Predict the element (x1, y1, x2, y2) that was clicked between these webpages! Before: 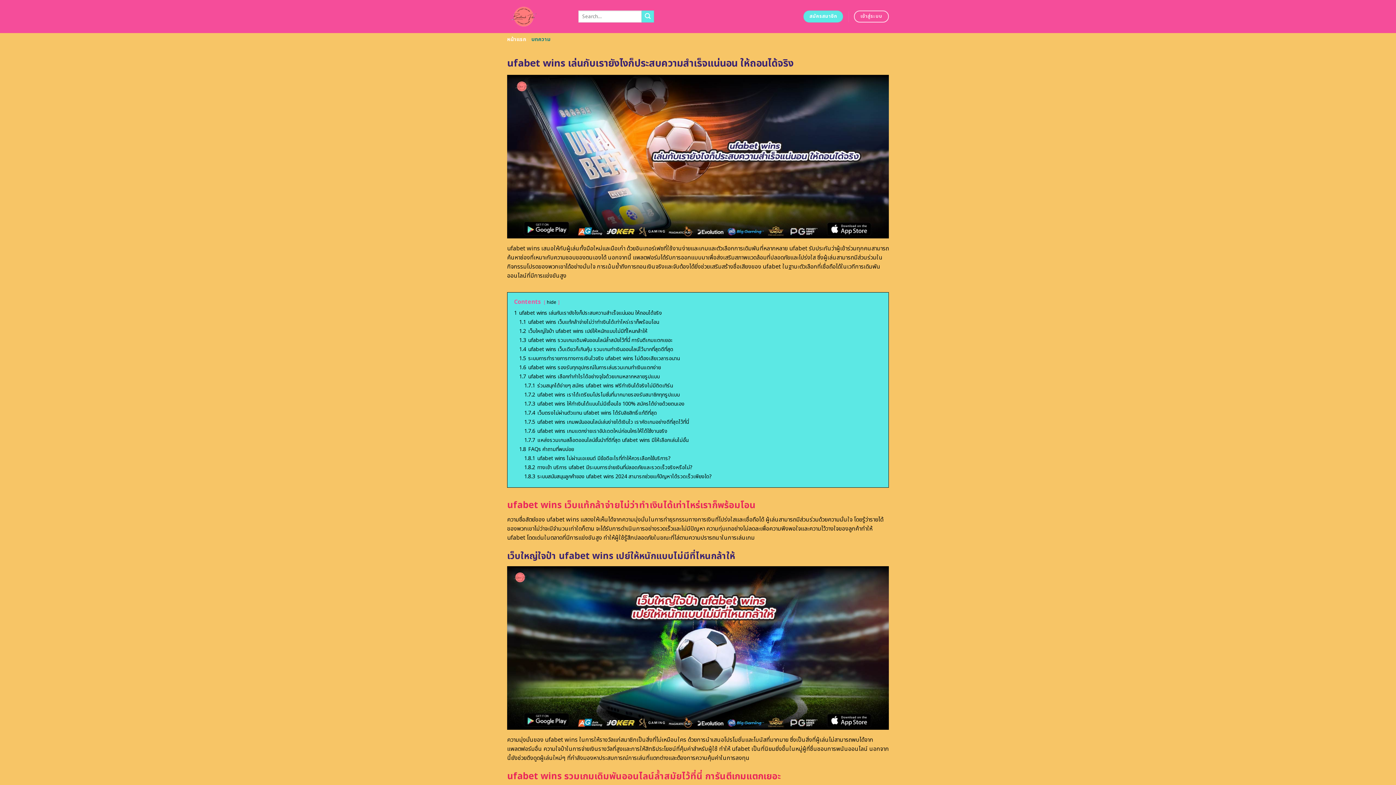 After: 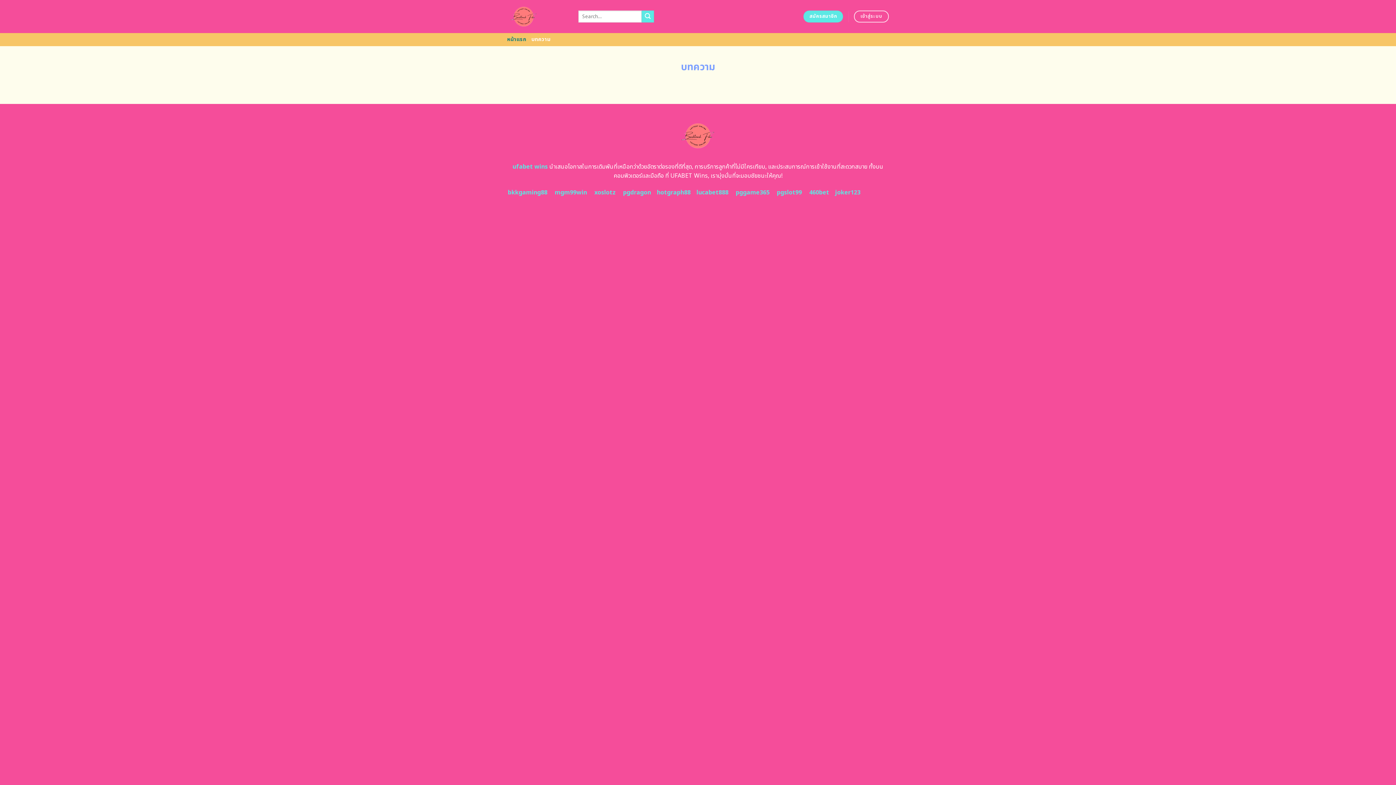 Action: label: บทความ bbox: (531, 33, 550, 46)